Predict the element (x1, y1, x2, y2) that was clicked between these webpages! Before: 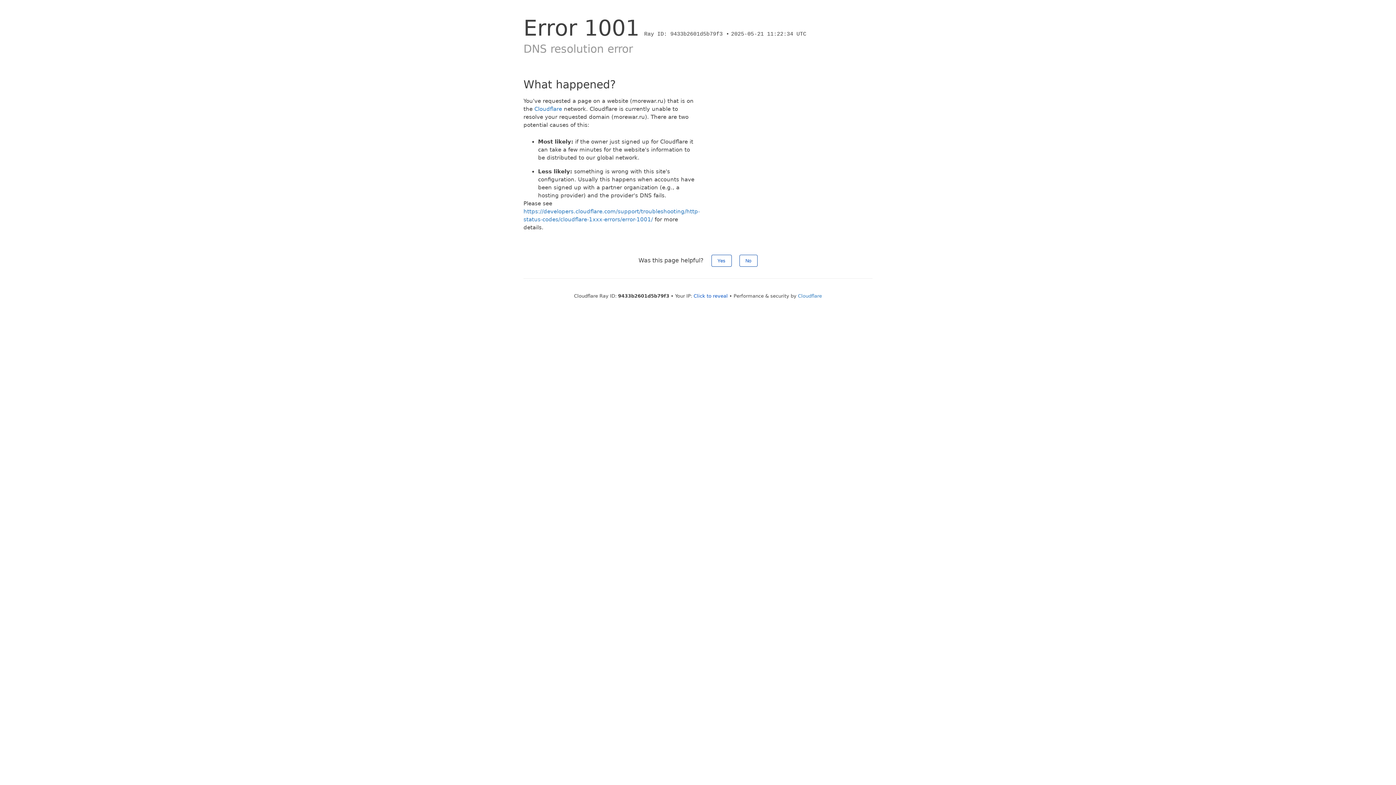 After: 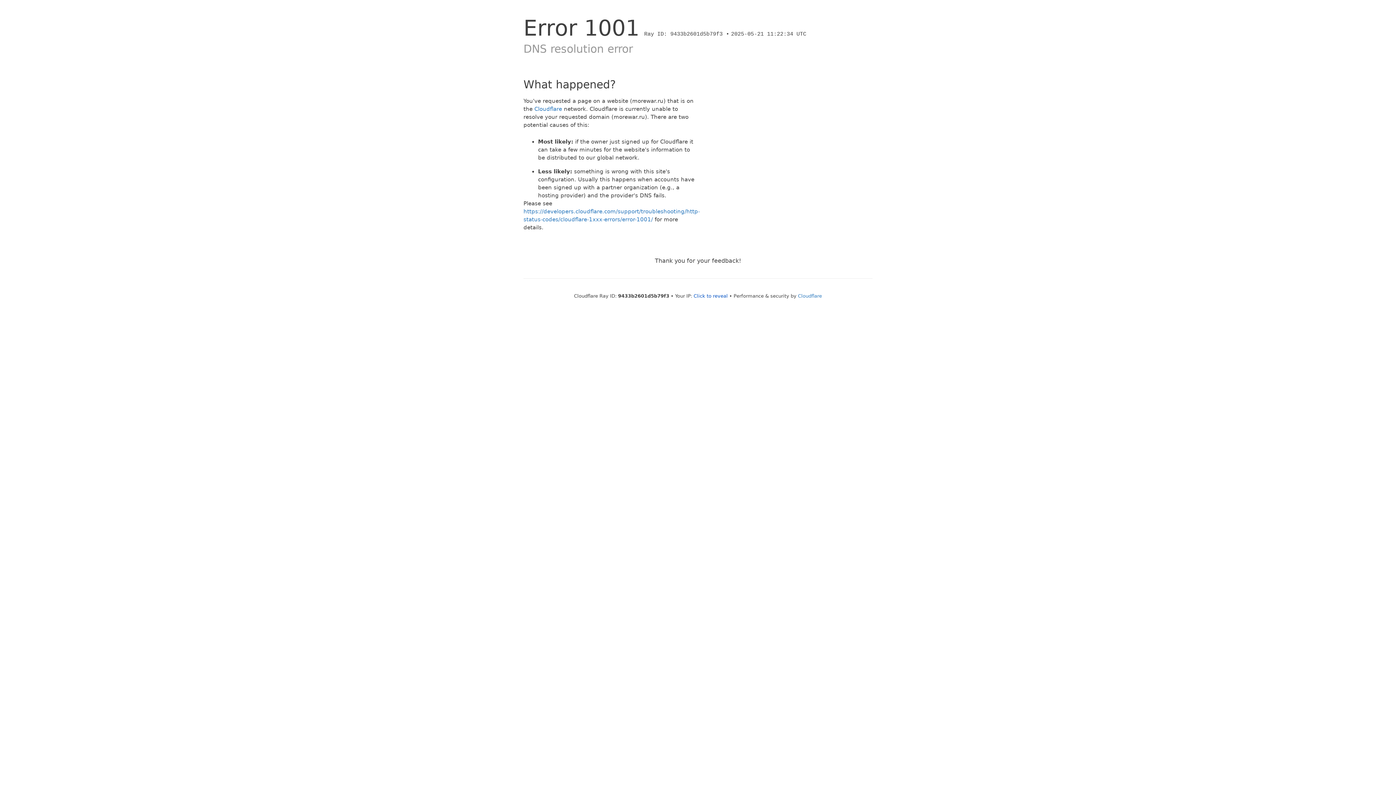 Action: label: Yes bbox: (711, 254, 731, 266)